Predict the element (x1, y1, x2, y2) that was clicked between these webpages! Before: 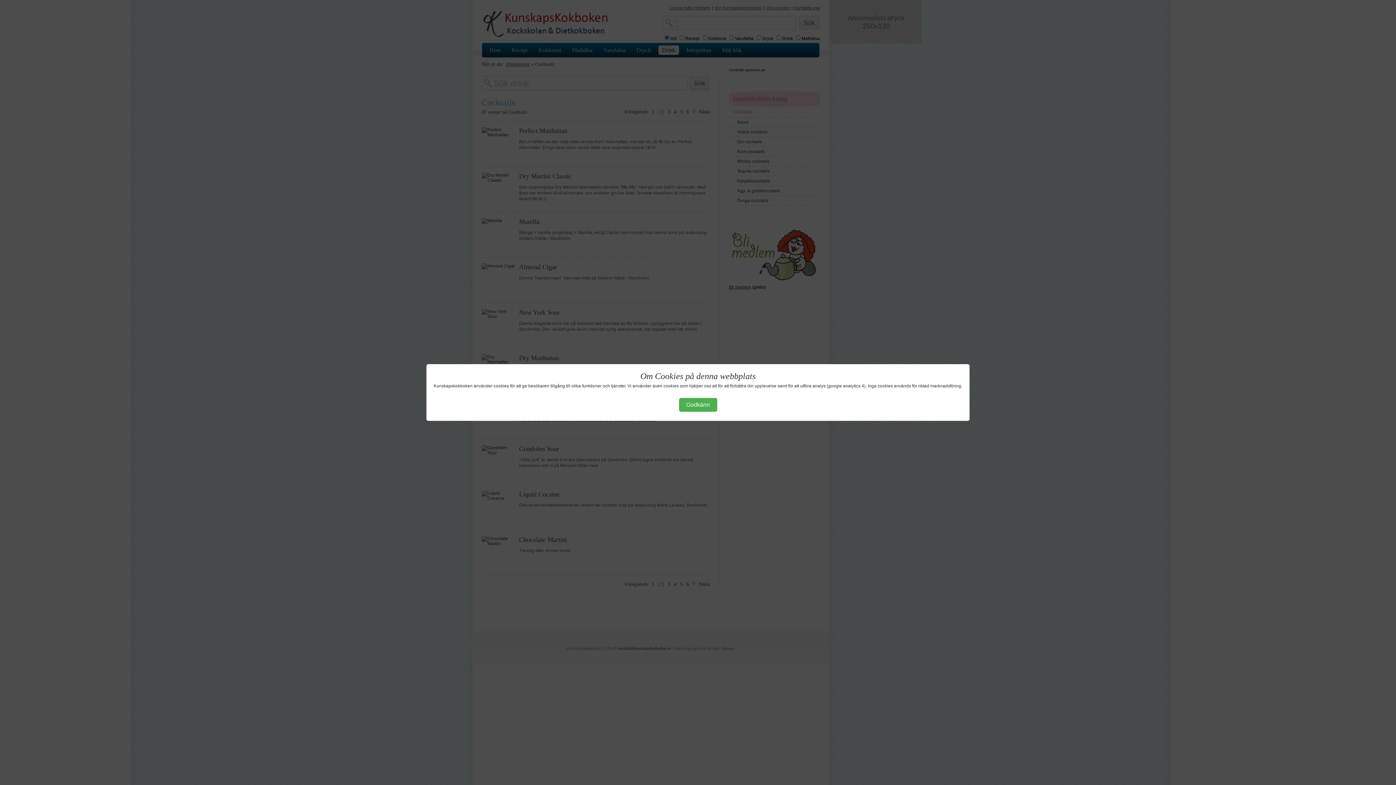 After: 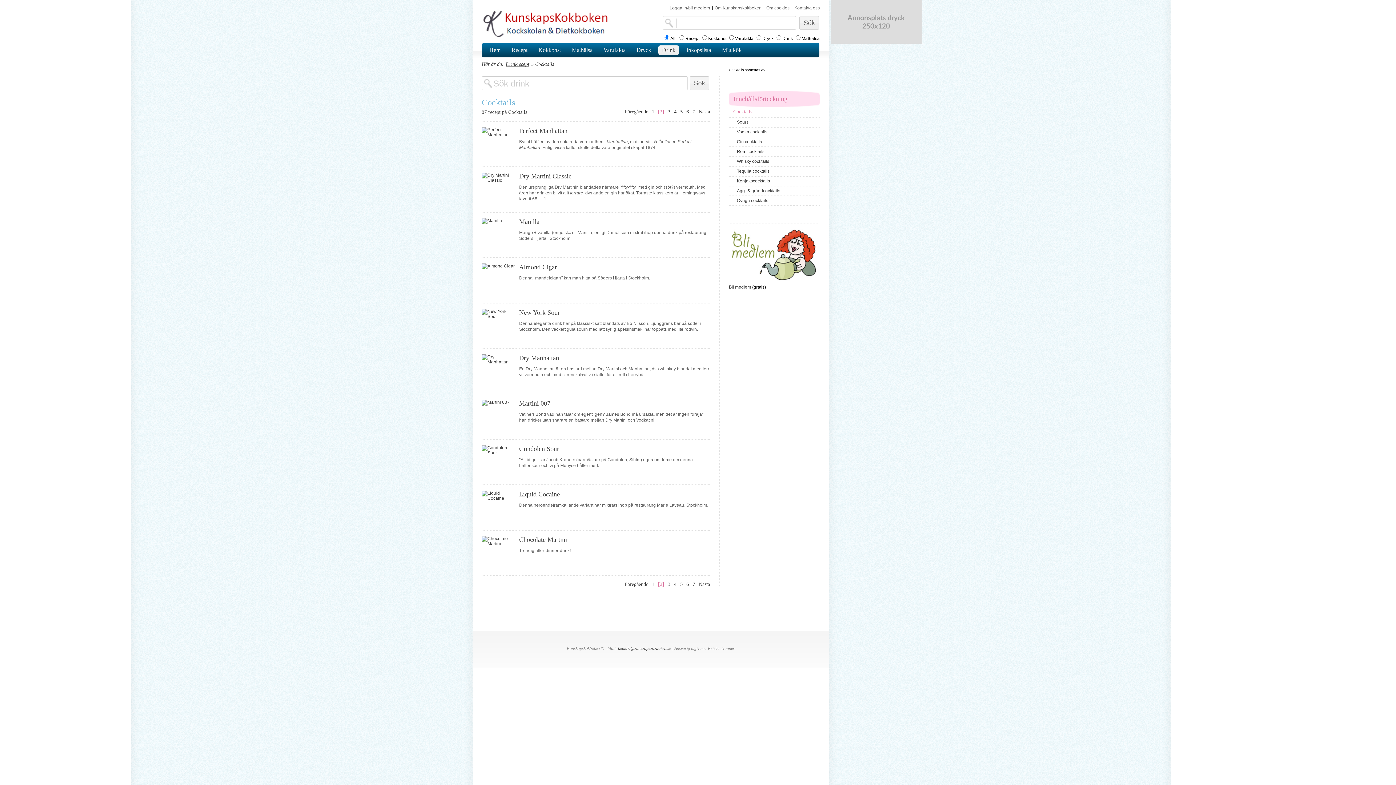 Action: label: Godkänn bbox: (679, 398, 717, 412)